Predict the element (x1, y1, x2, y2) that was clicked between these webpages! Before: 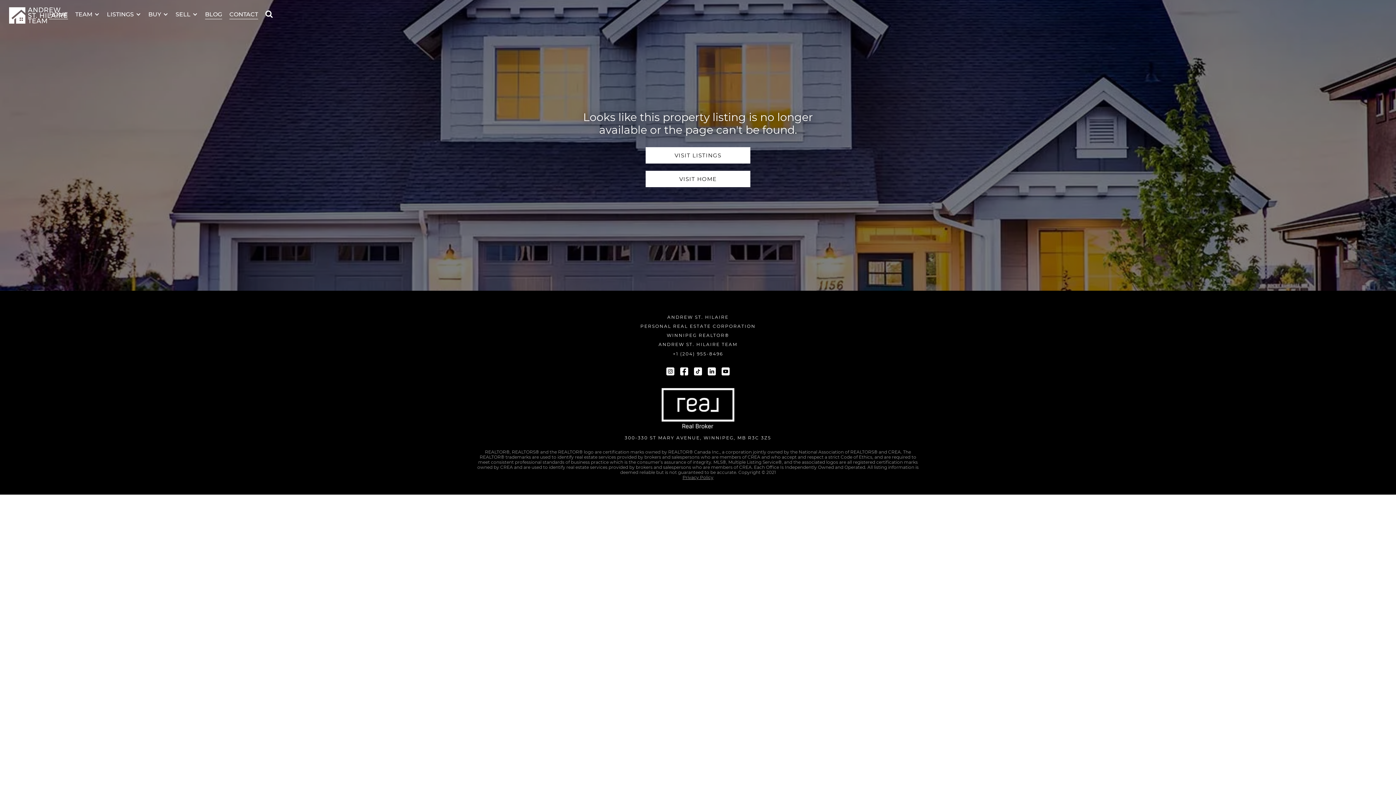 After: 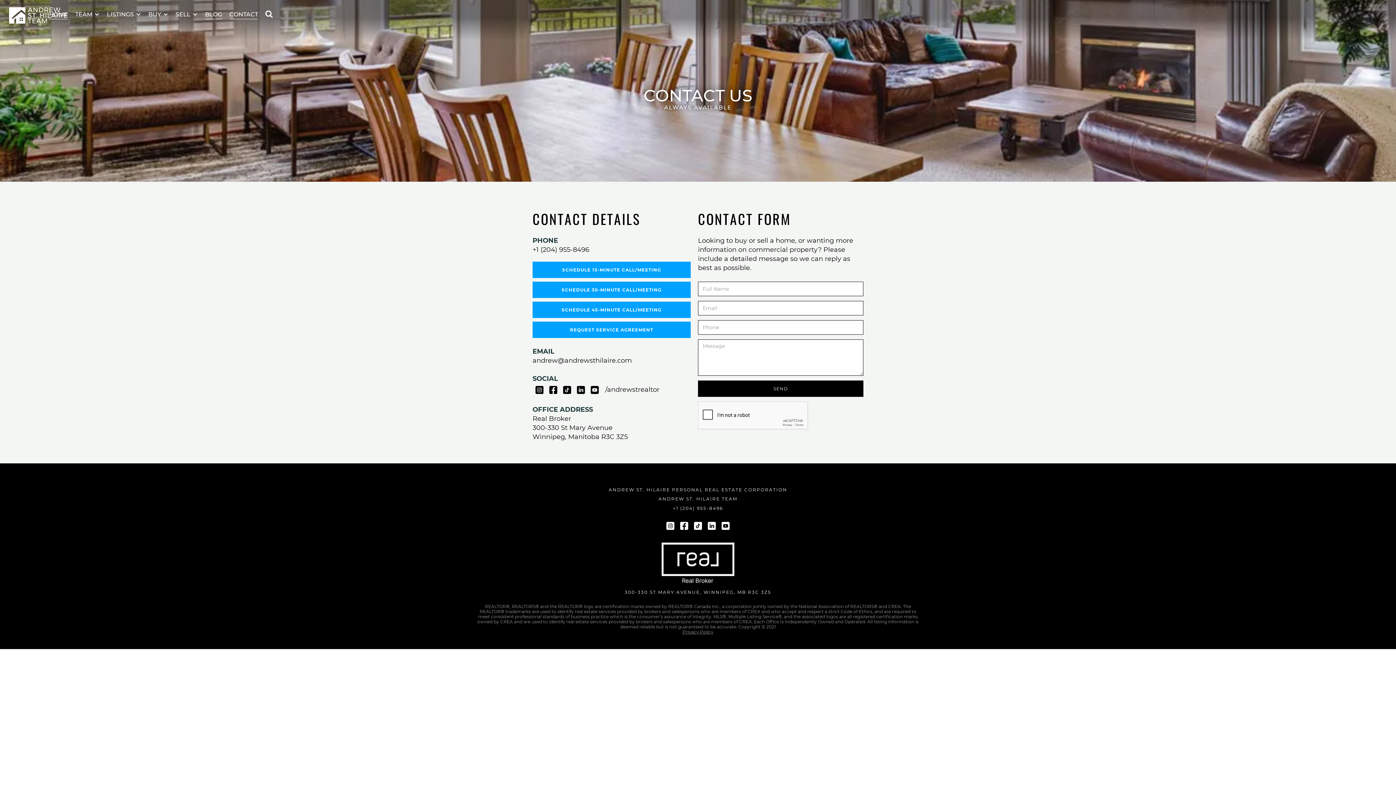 Action: label: CONTACT bbox: (229, 0, 258, 19)